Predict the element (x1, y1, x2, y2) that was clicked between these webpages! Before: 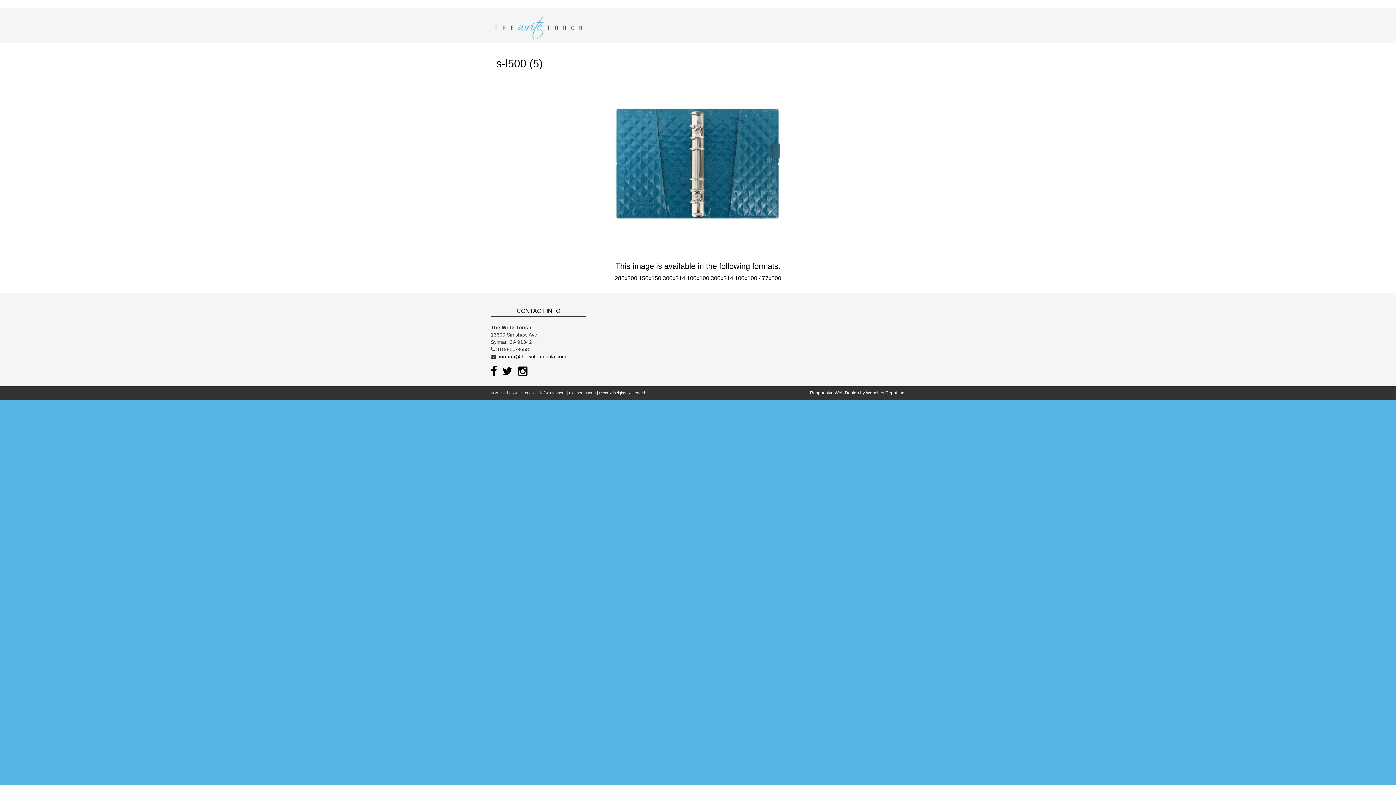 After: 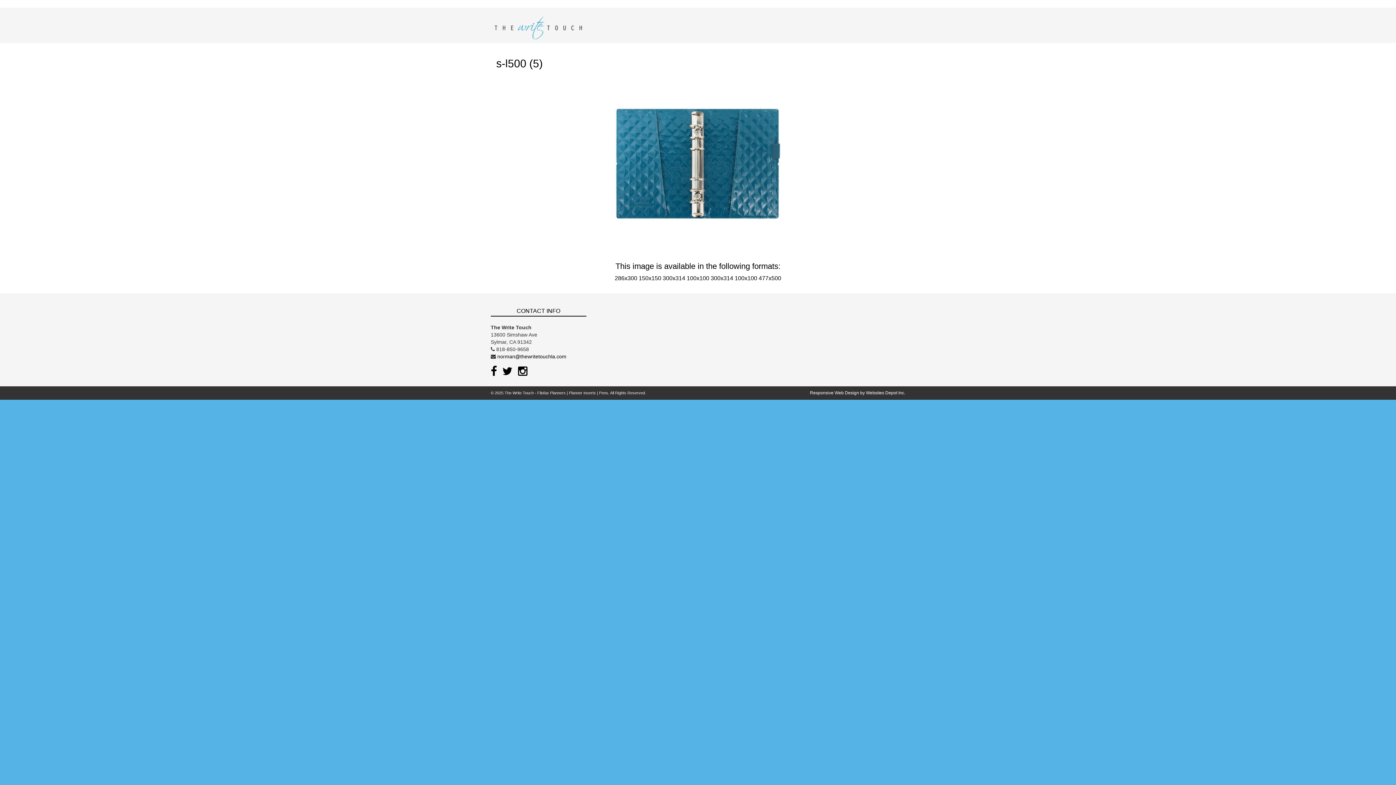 Action: bbox: (518, 365, 527, 377)